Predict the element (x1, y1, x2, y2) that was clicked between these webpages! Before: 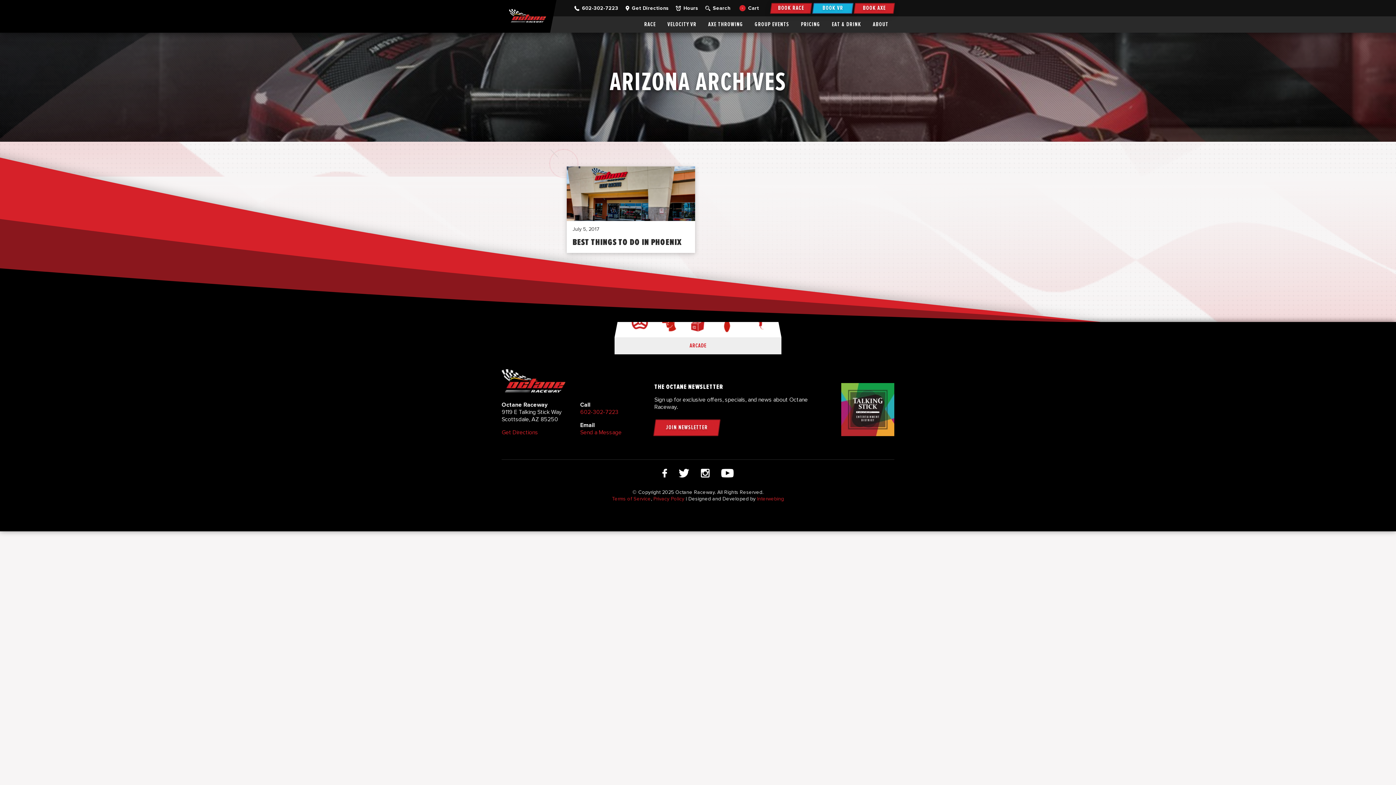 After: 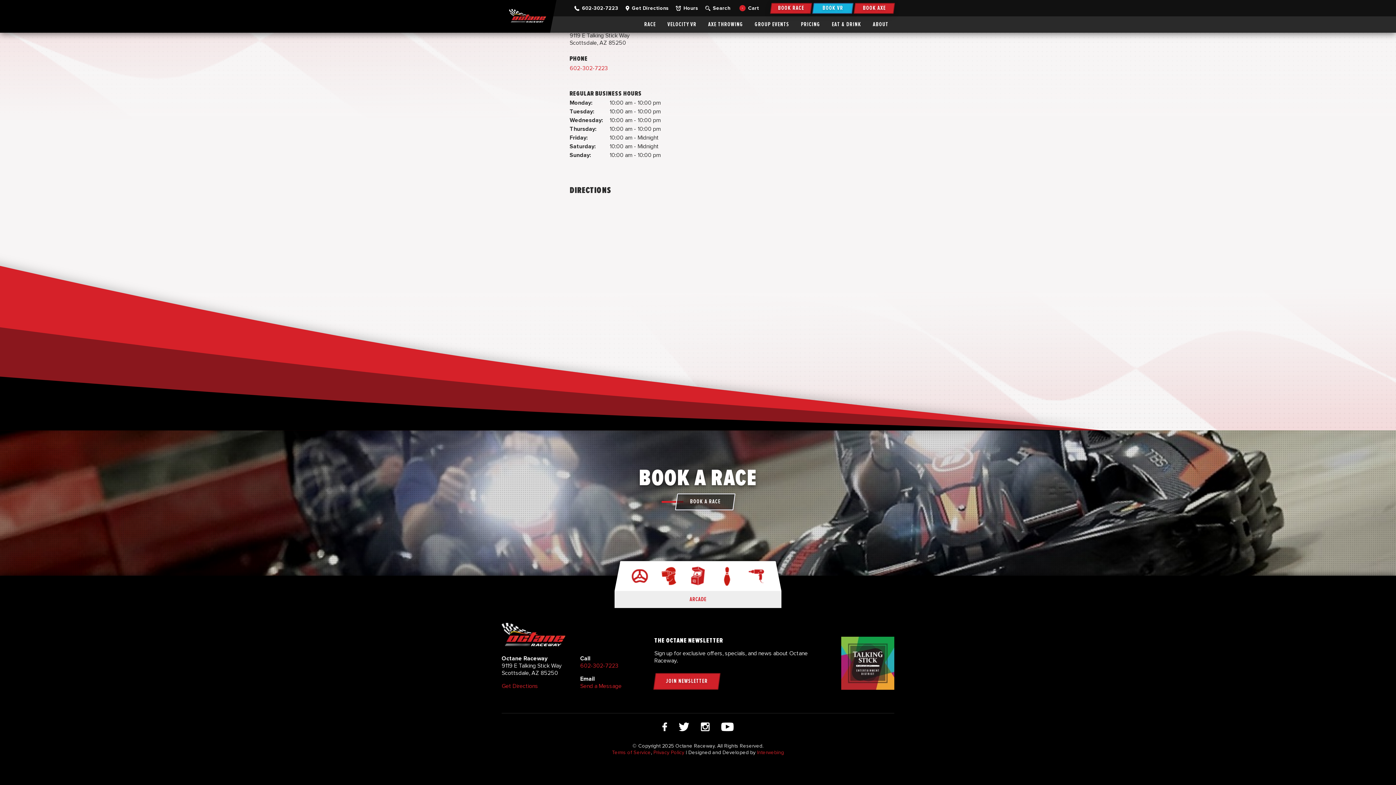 Action: label: Get Directions bbox: (501, 429, 538, 436)